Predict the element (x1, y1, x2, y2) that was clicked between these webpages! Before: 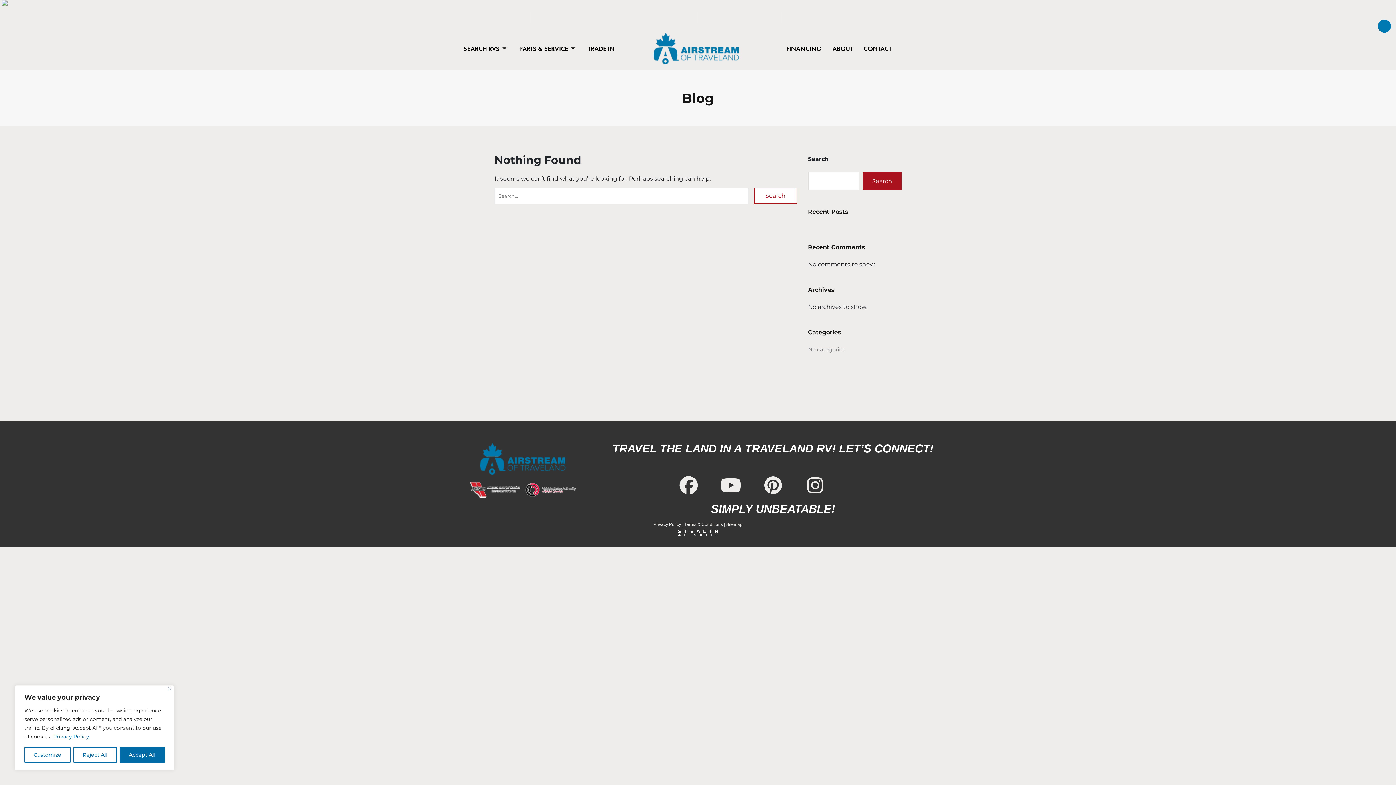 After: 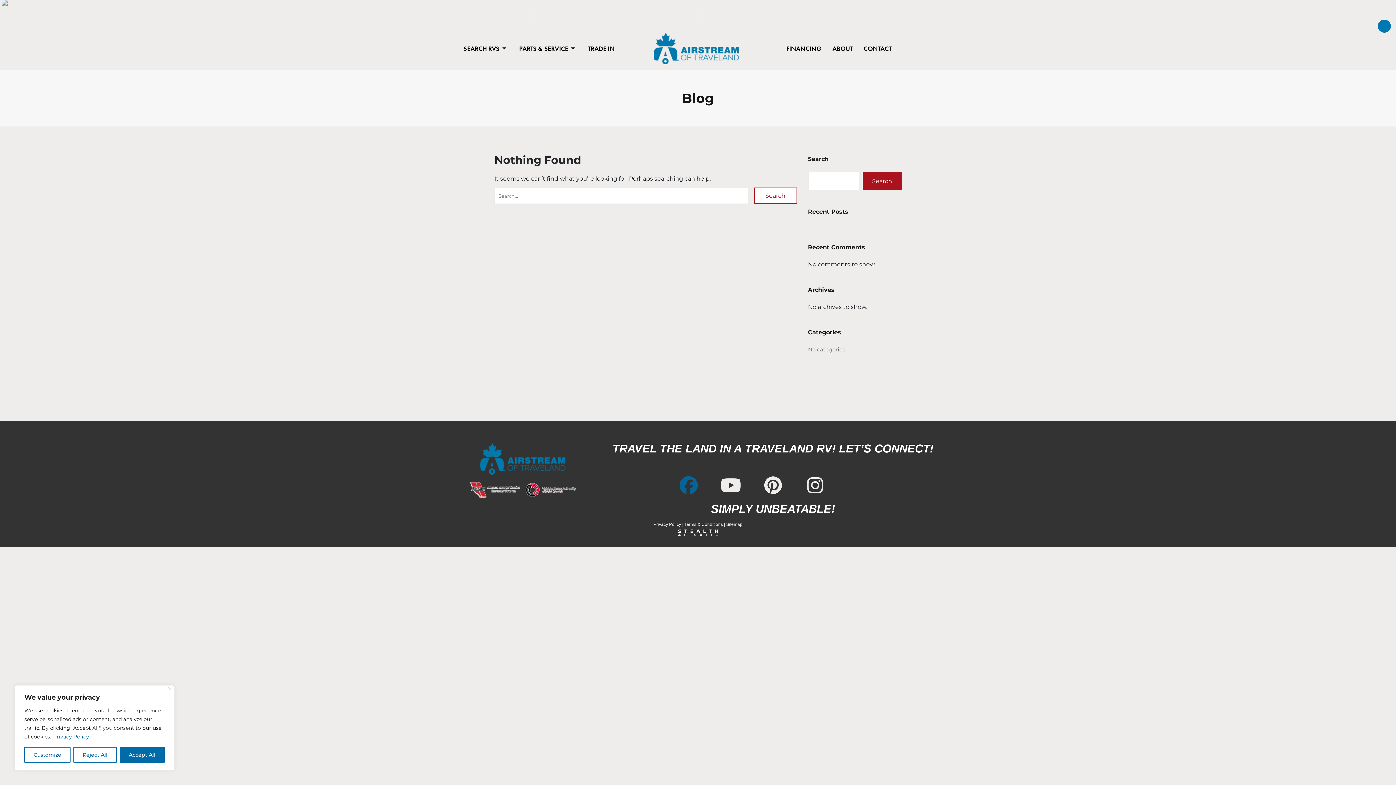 Action: label: Facebook bbox: (670, 467, 707, 503)